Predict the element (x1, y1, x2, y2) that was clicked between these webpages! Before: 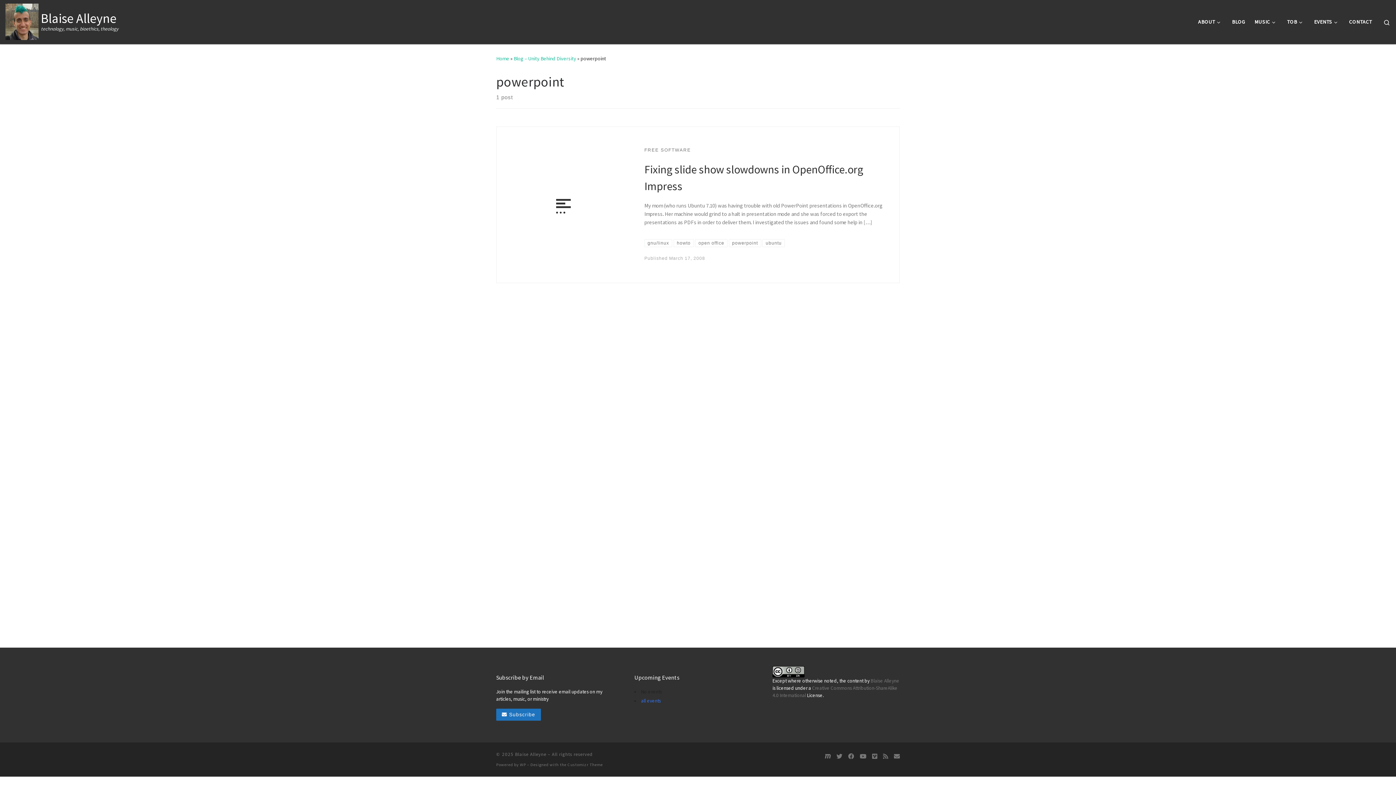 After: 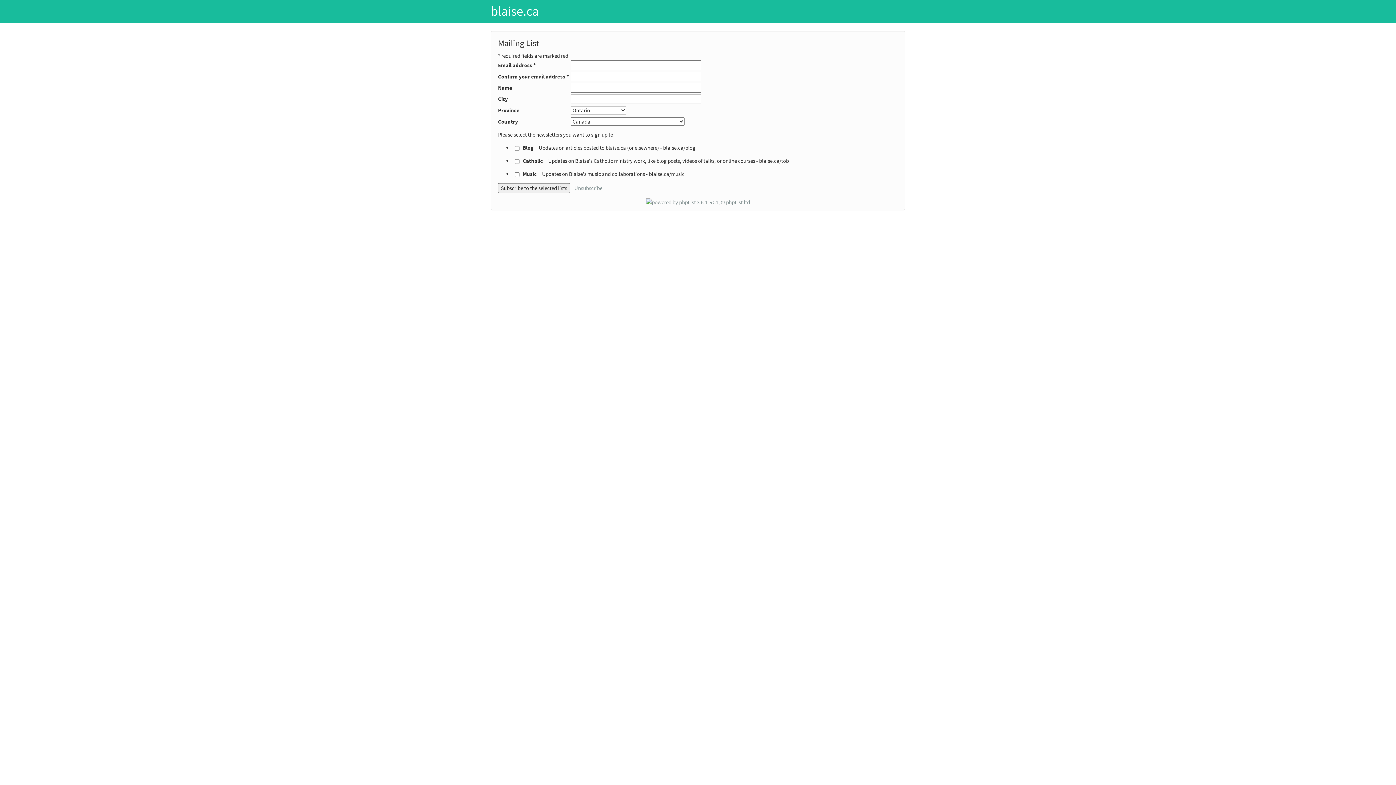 Action: label: Subscribe bbox: (496, 709, 533, 721)